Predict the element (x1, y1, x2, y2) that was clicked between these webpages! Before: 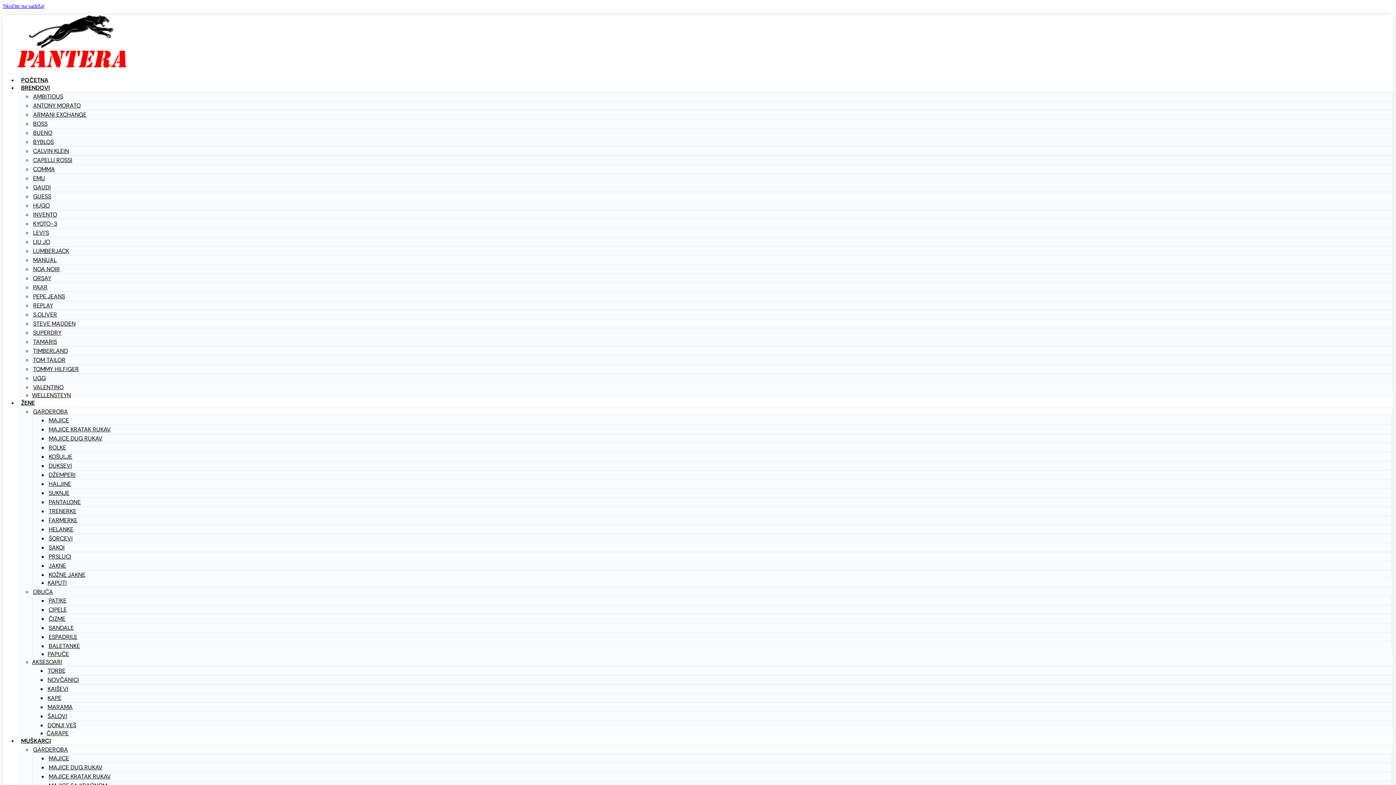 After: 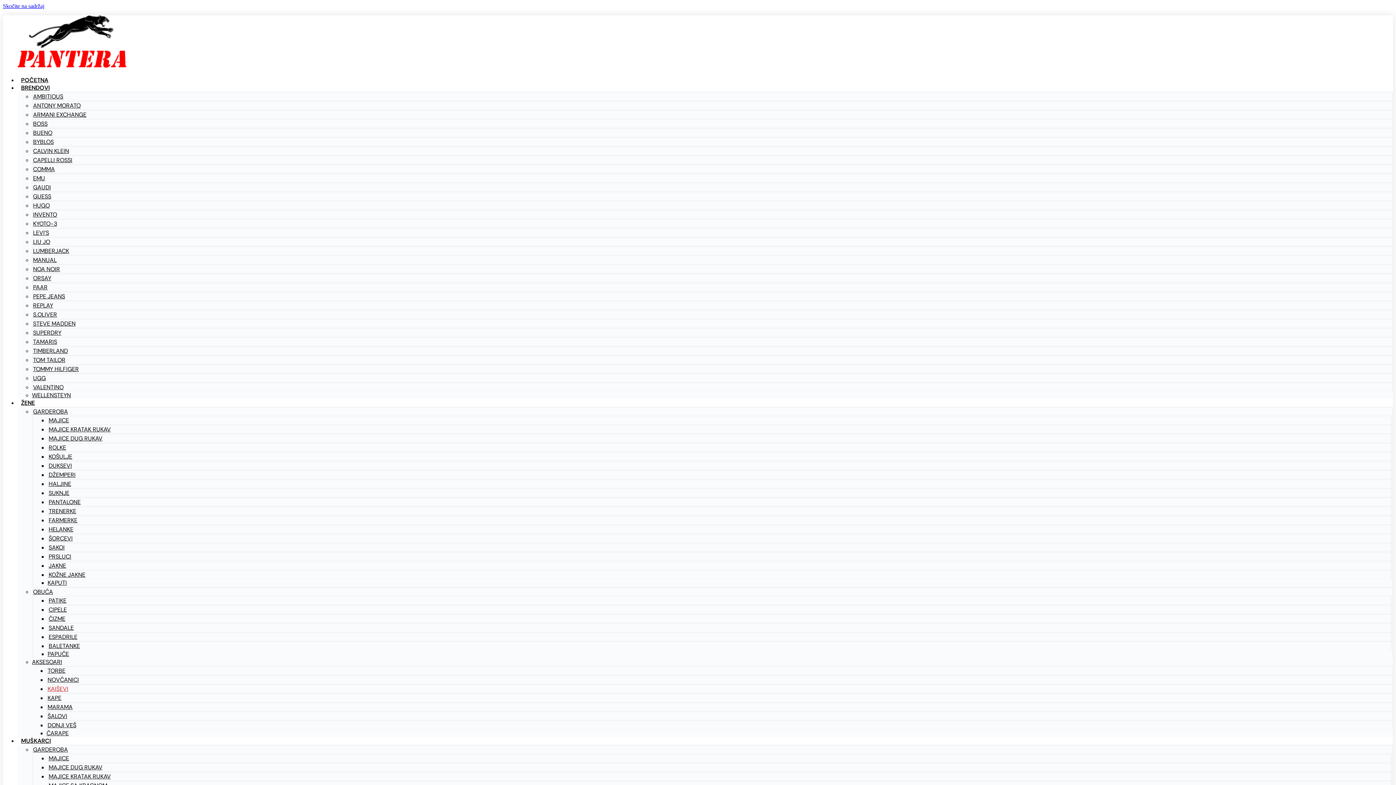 Action: label: KAIŠEVI bbox: (47, 685, 68, 693)